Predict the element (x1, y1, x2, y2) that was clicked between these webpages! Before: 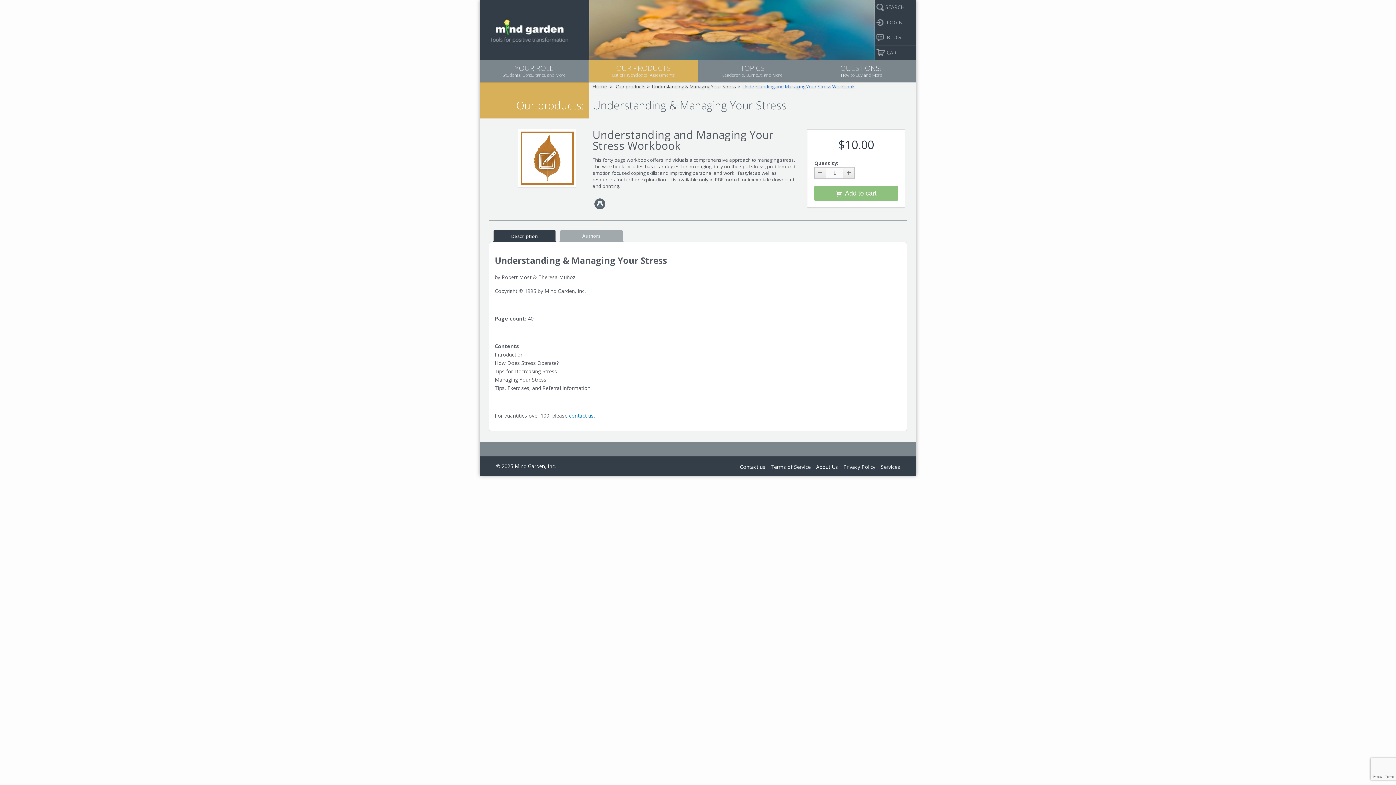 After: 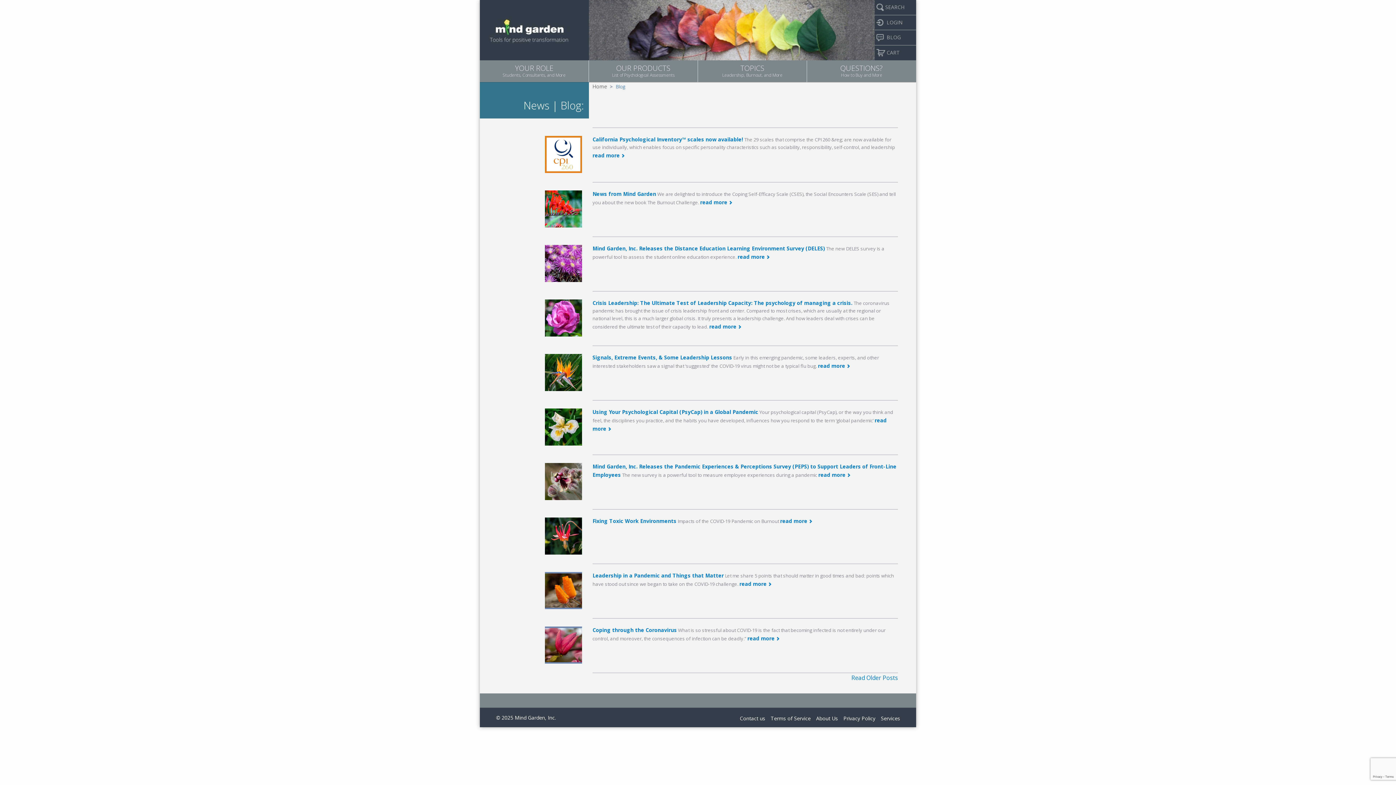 Action: label:  BLOG bbox: (876, 34, 901, 40)